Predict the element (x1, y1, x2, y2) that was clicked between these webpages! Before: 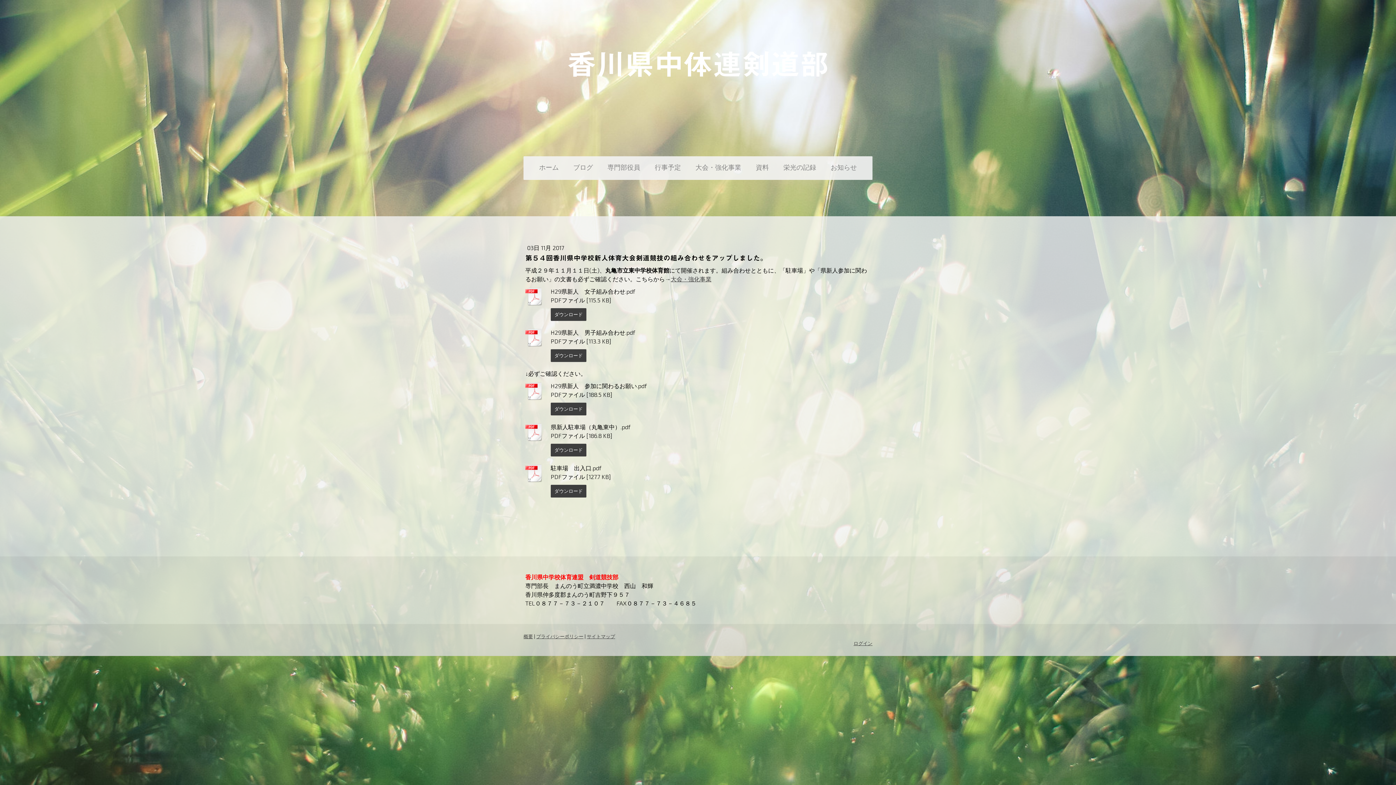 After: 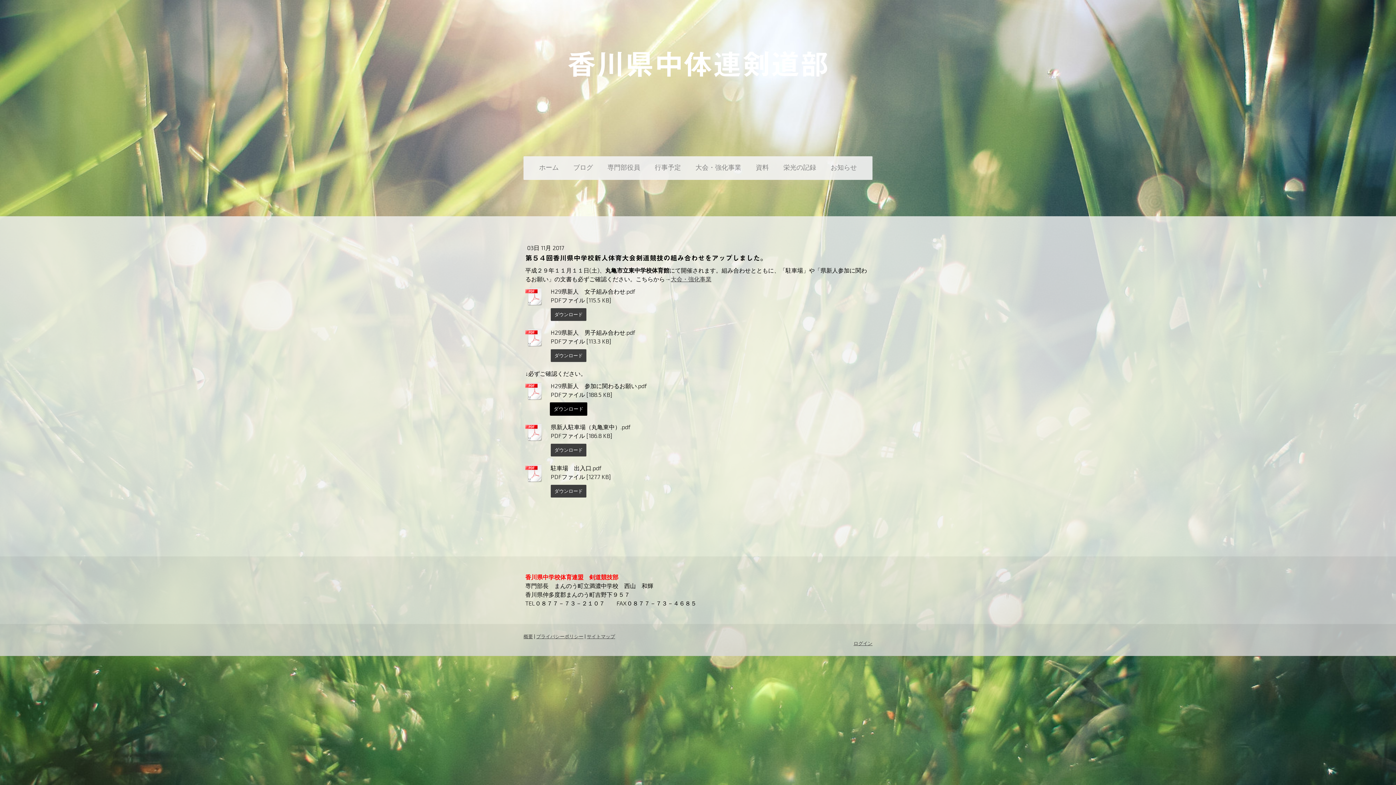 Action: bbox: (550, 402, 586, 415) label: ダウンロード